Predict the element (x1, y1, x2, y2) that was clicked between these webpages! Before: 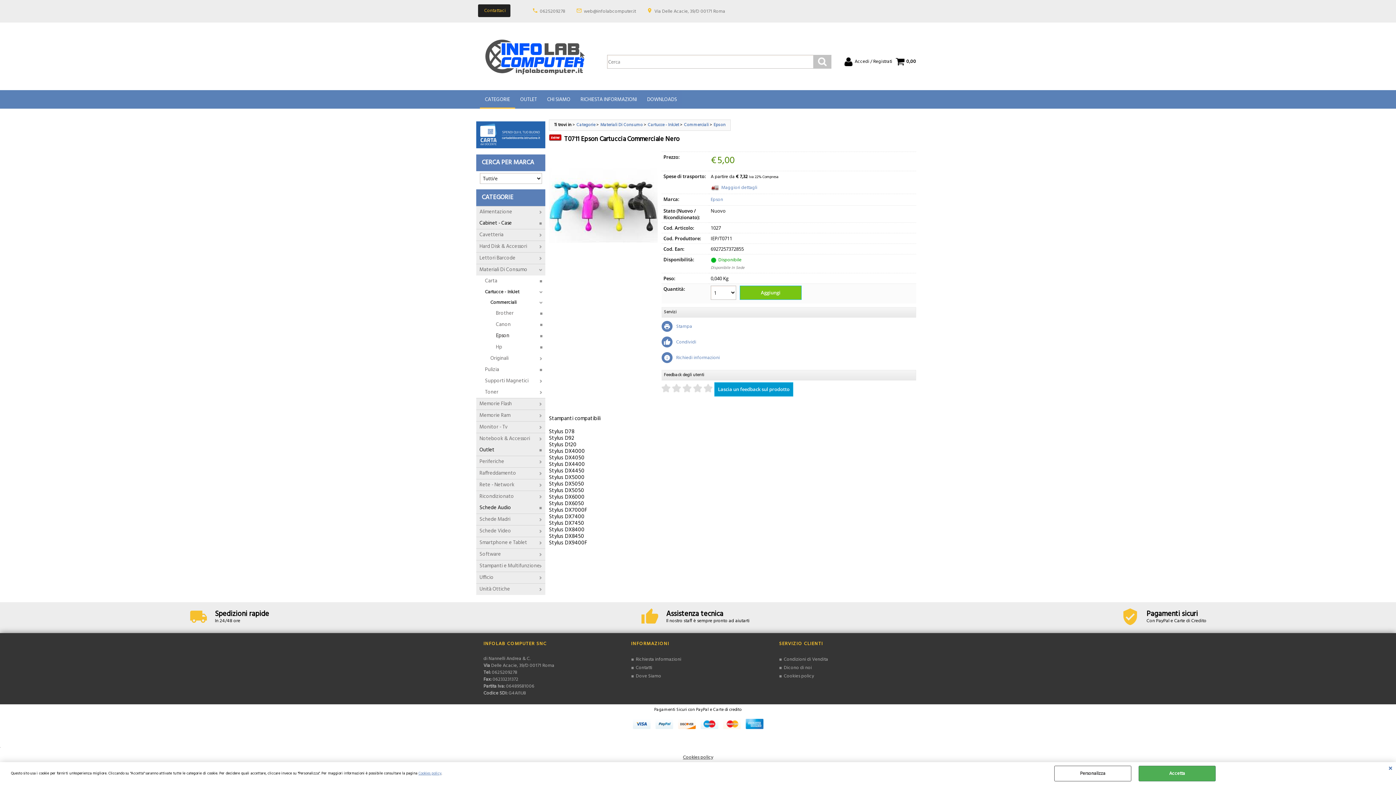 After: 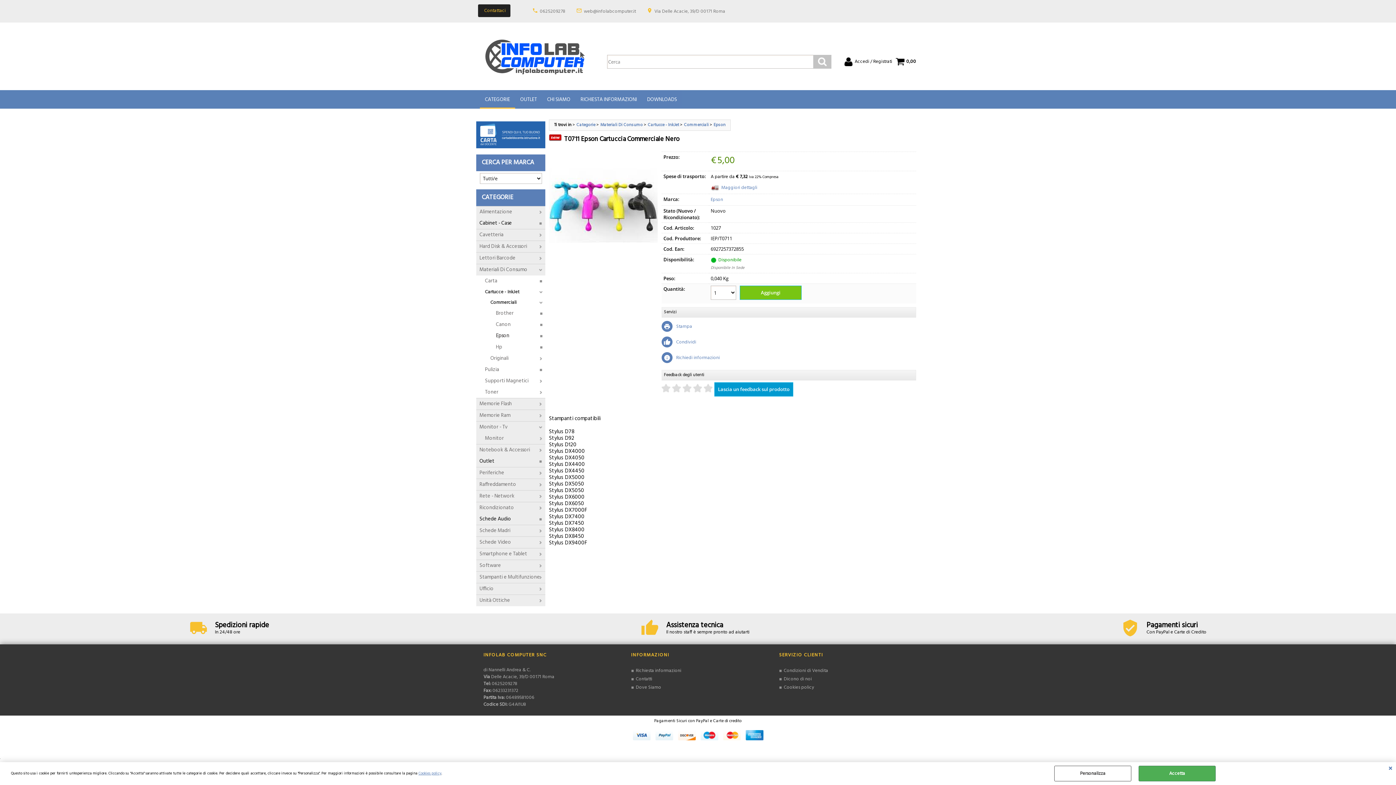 Action: label: Monitor - Tv bbox: (476, 421, 545, 432)